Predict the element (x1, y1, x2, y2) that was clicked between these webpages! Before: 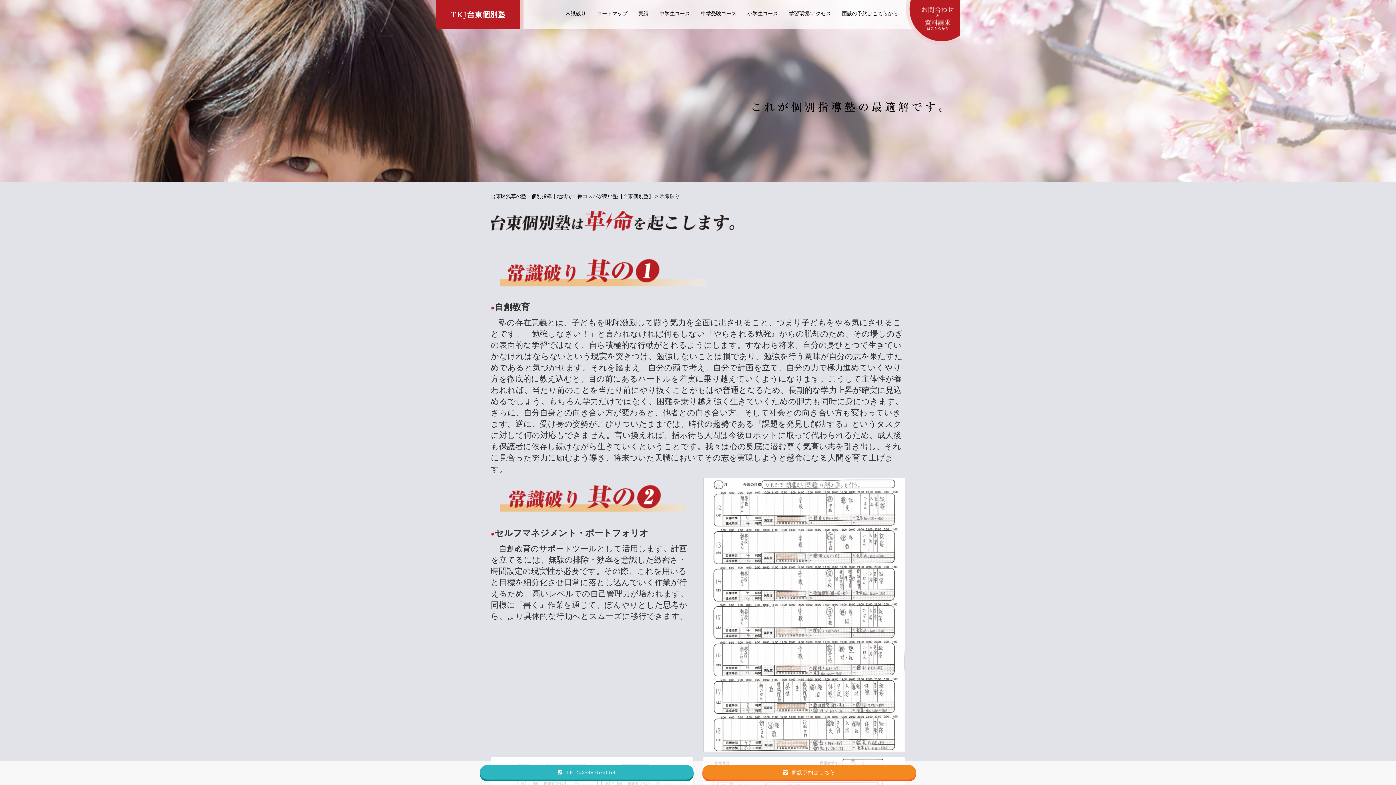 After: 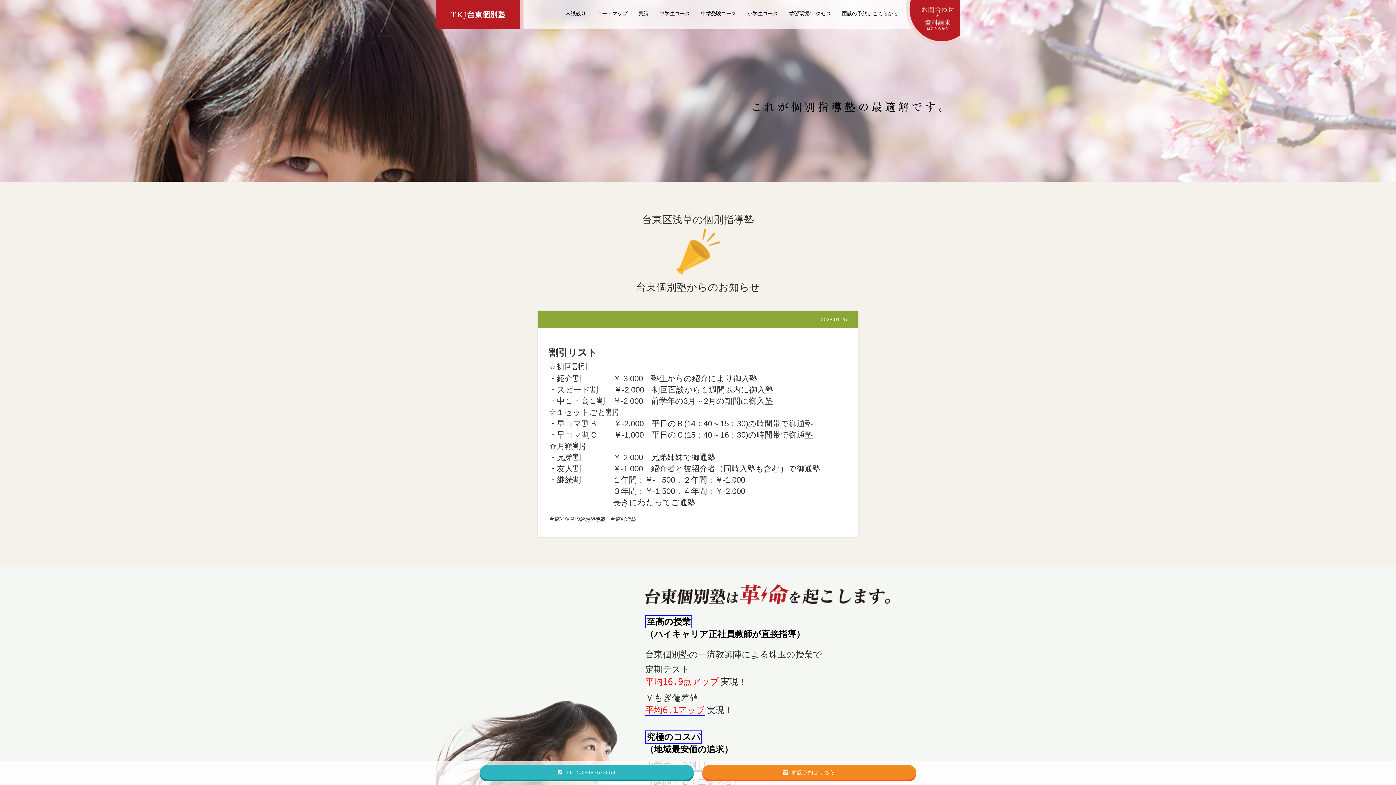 Action: label: 台東区浅草の塾・個別指導｜地域で１番コスパが良い塾【台東個別塾】 bbox: (490, 193, 653, 199)